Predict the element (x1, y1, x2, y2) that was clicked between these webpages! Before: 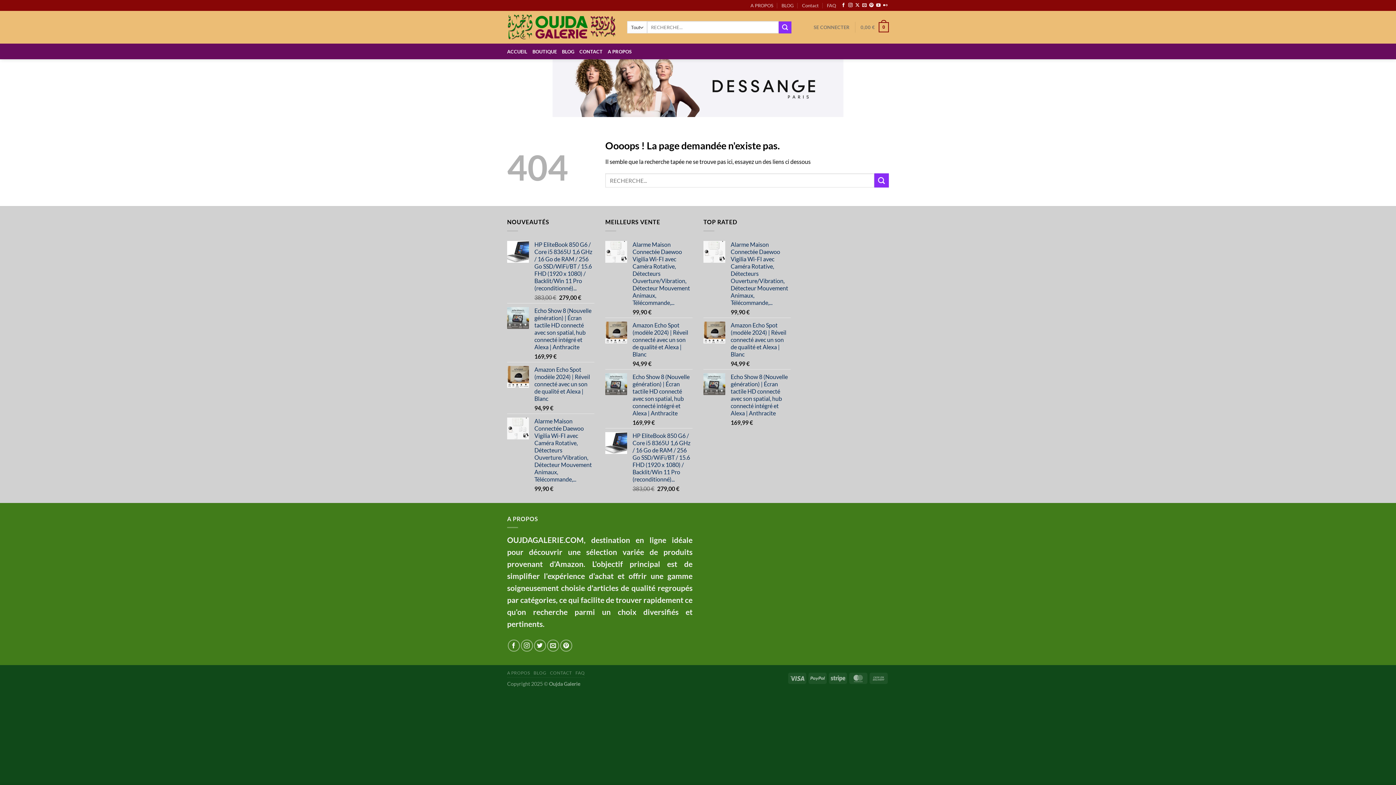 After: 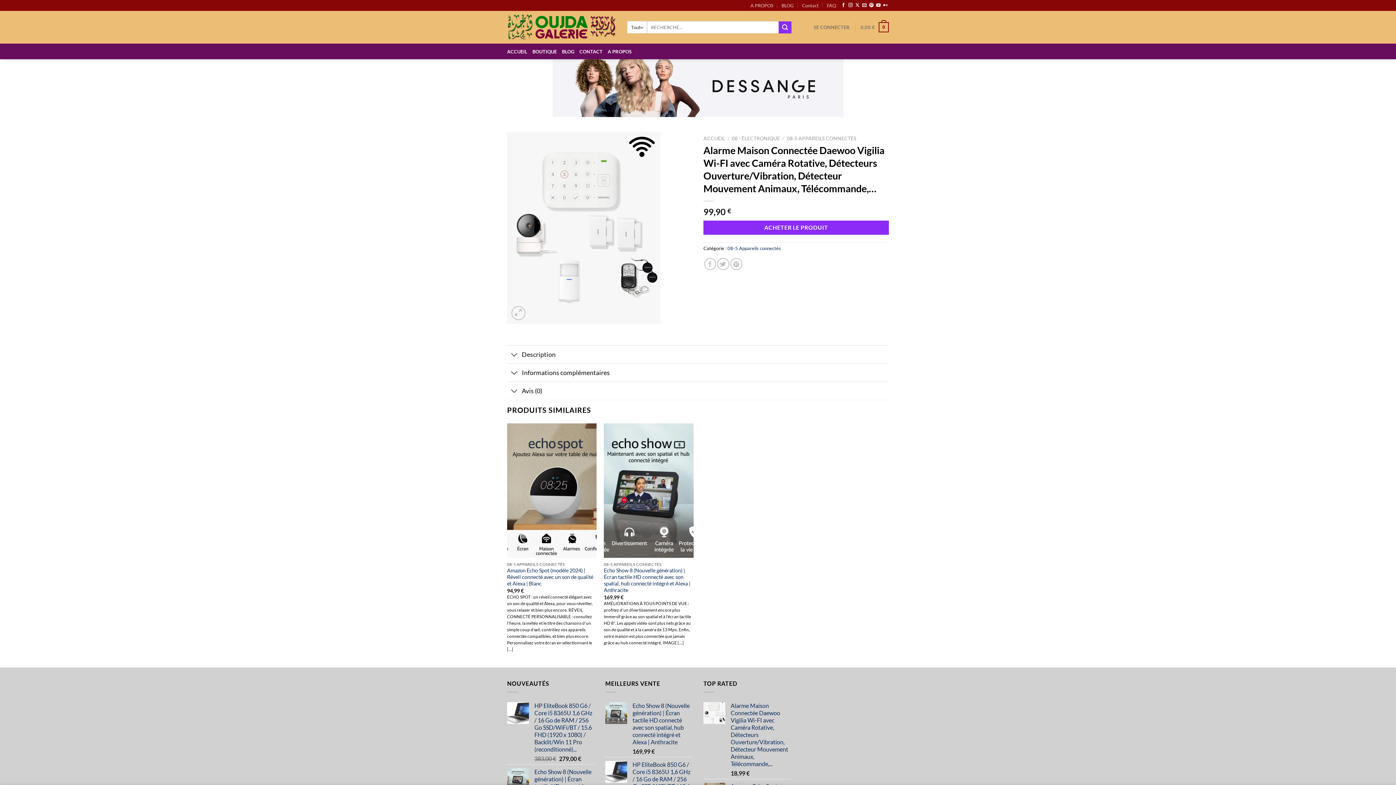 Action: label: Alarme Maison Connectée Daewoo Vigilia Wi-FI avec Caméra Rotative, Détecteurs Ouverture/Vibration, Détecteur Mouvement Animaux, Télécommande,... bbox: (730, 240, 790, 306)